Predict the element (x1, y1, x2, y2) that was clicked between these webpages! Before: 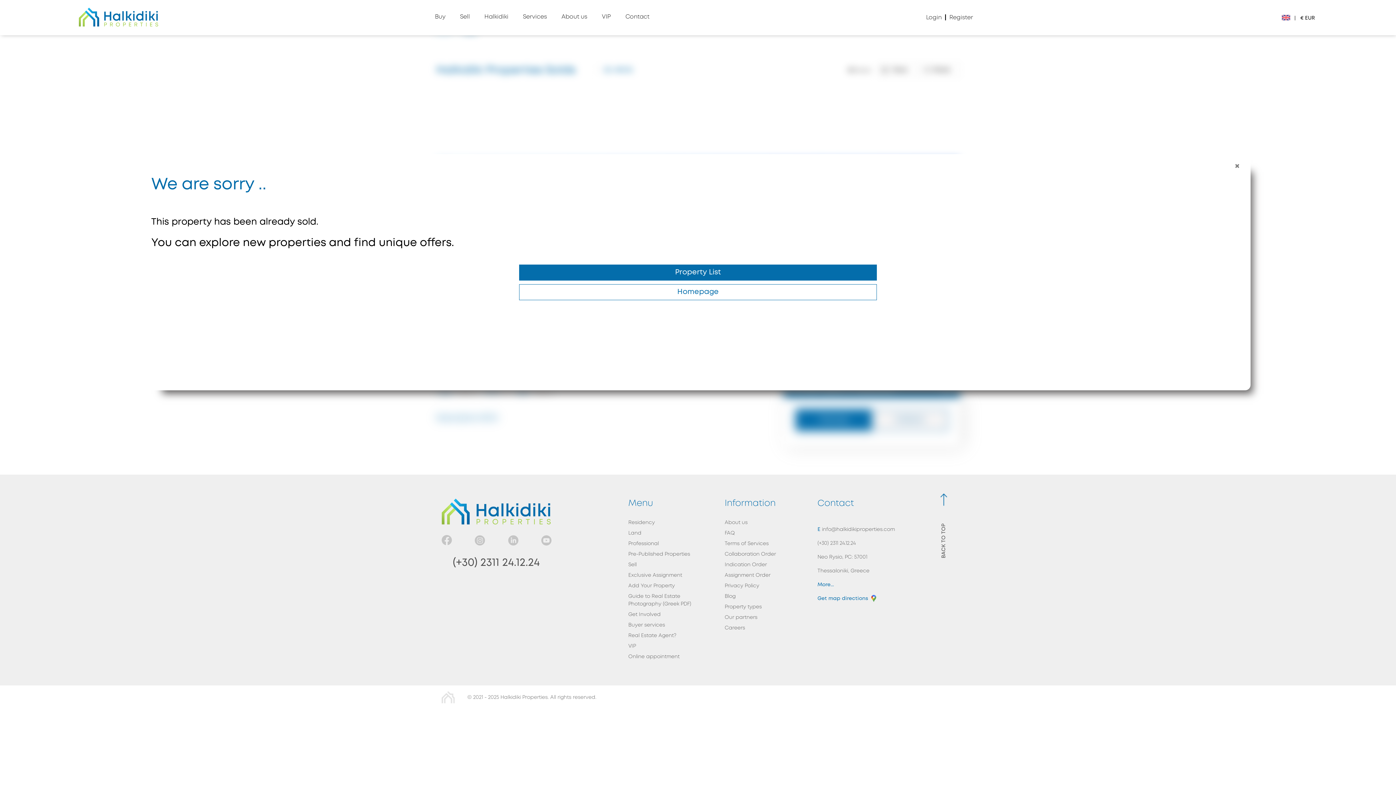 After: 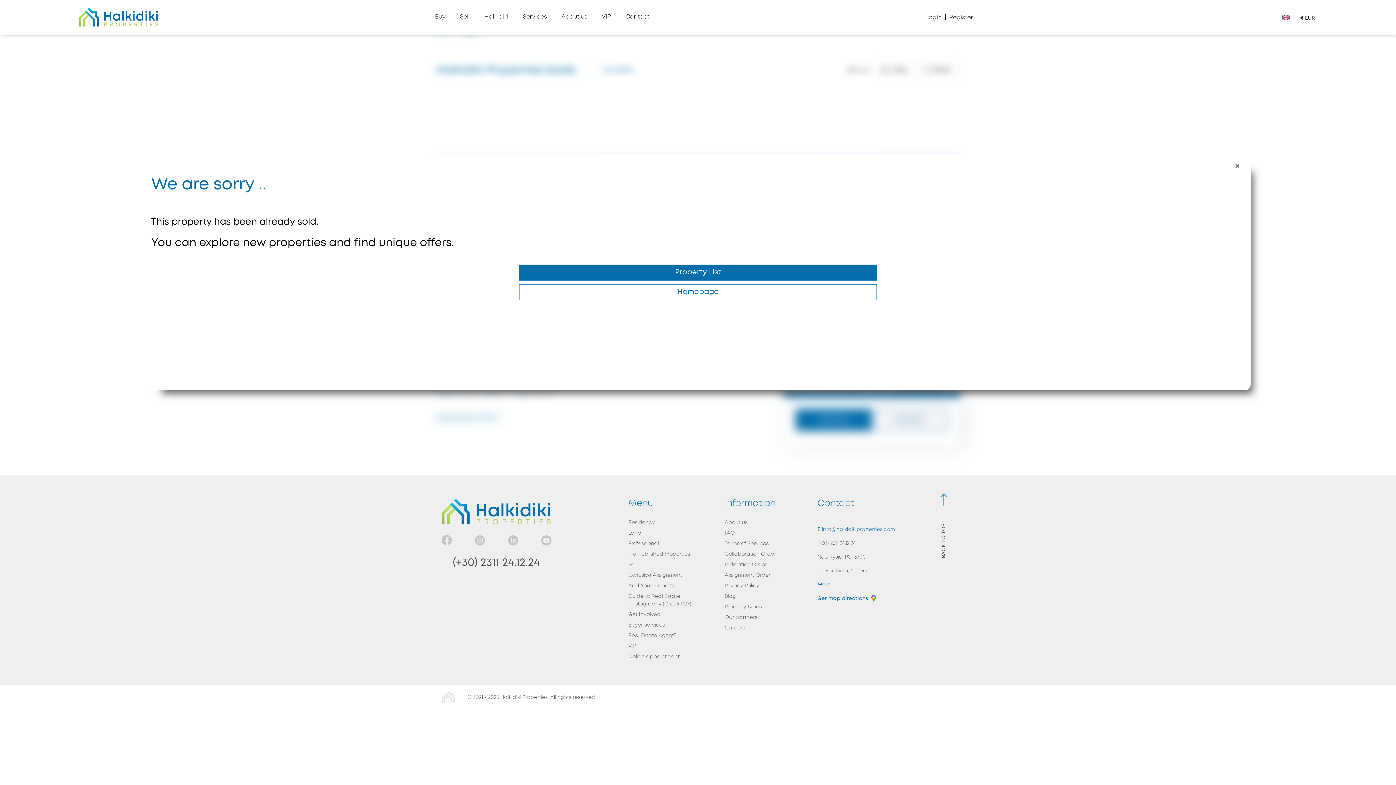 Action: label:  info@halkidikiproperties.com bbox: (820, 527, 895, 532)